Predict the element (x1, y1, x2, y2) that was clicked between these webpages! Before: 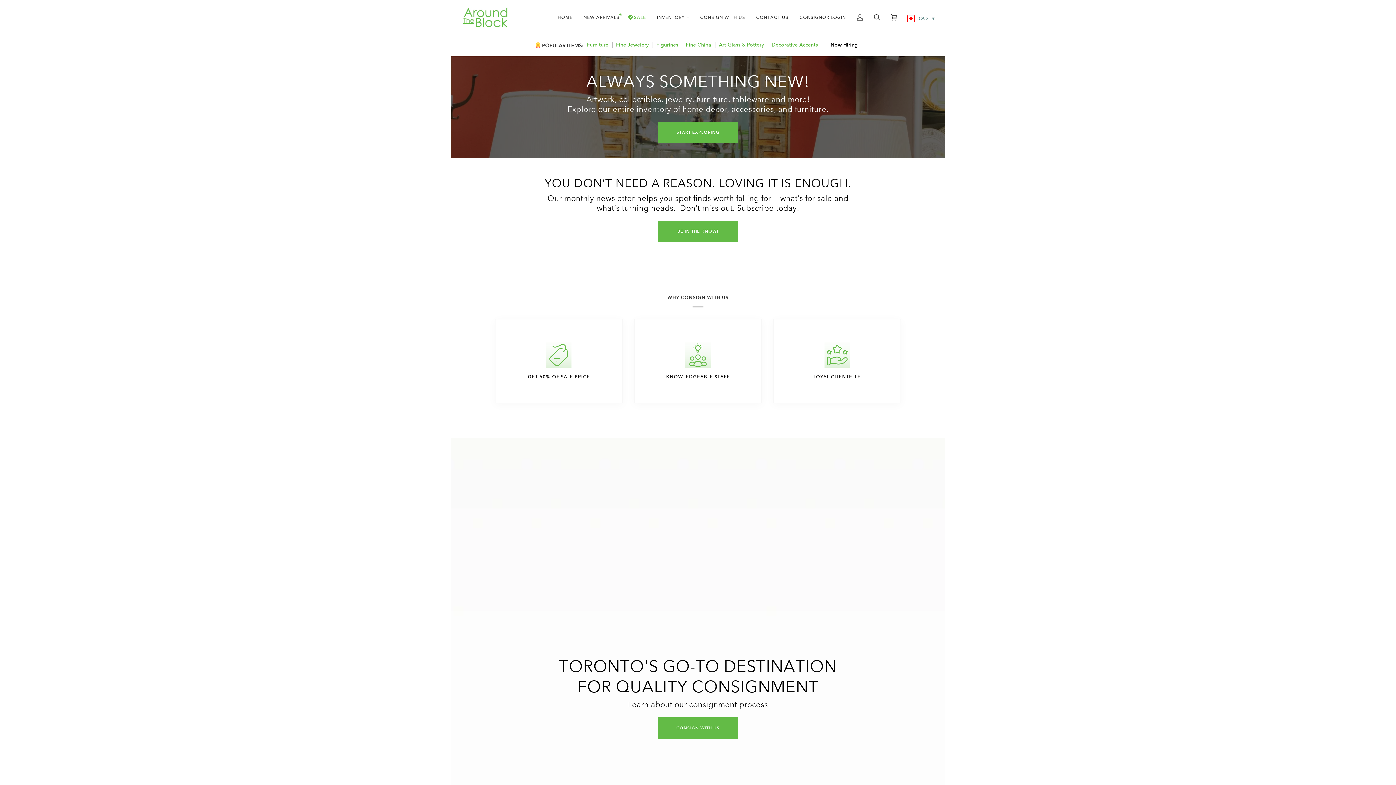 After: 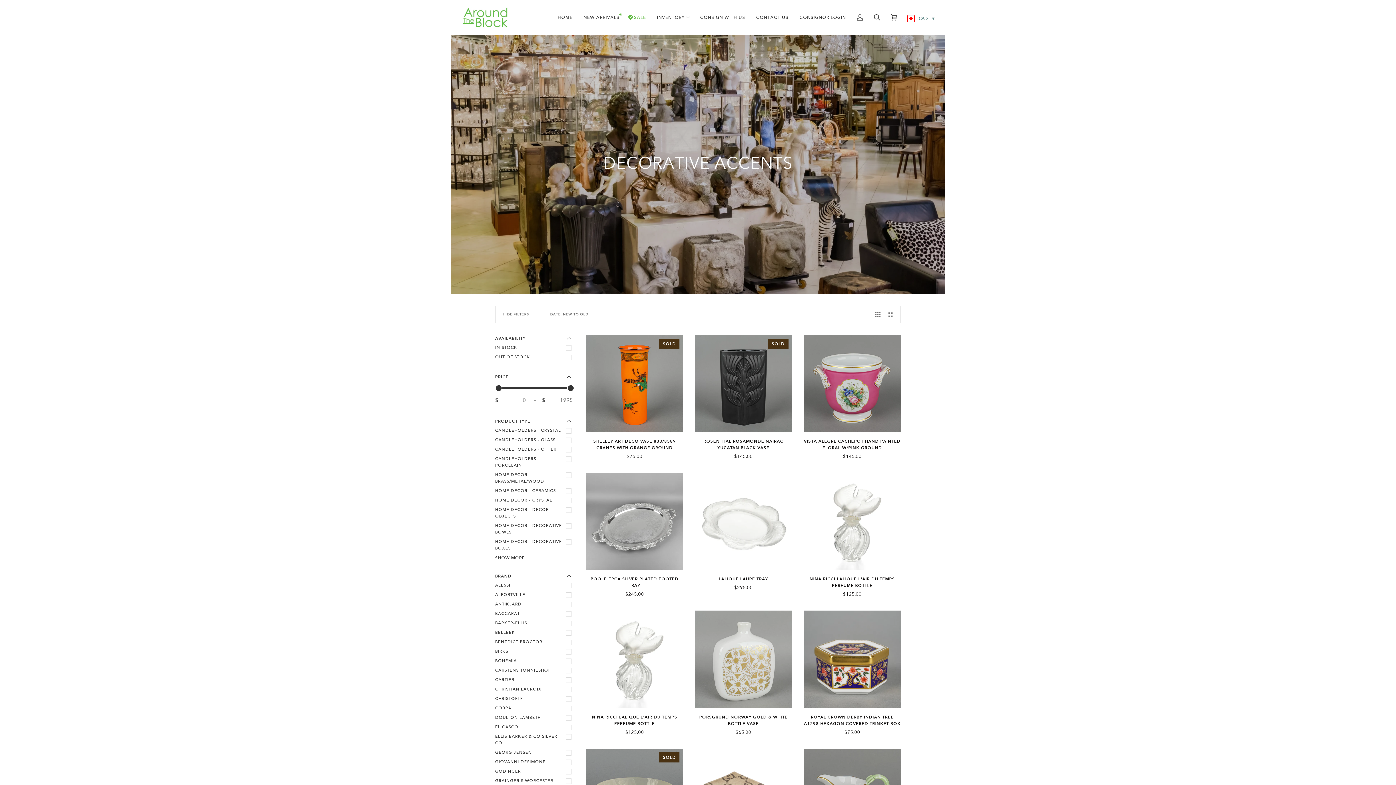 Action: bbox: (768, 42, 821, 47) label: Decorative Accents